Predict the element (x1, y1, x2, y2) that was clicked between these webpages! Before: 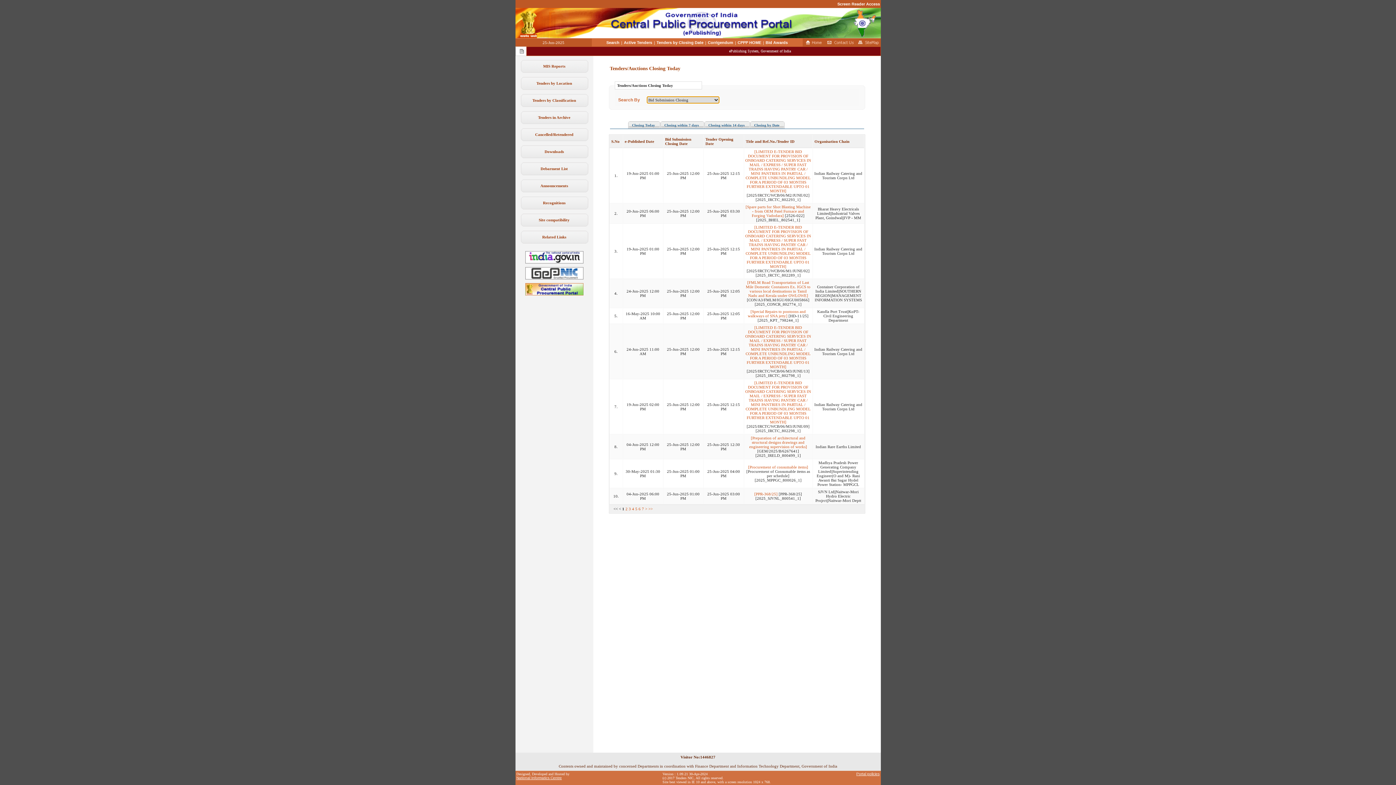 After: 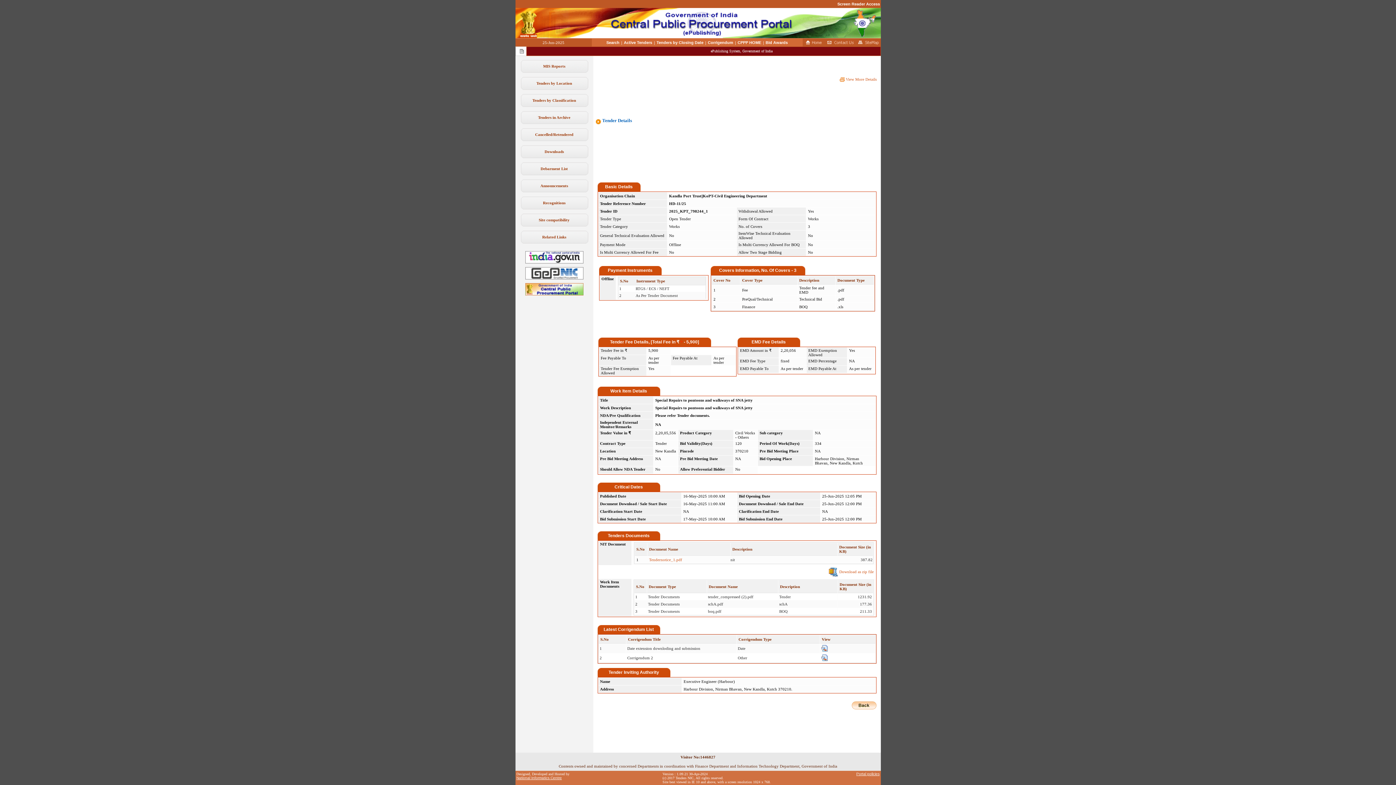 Action: bbox: (748, 309, 806, 318) label: [Special Repairs to pontoons and walkways of SNA jetty]